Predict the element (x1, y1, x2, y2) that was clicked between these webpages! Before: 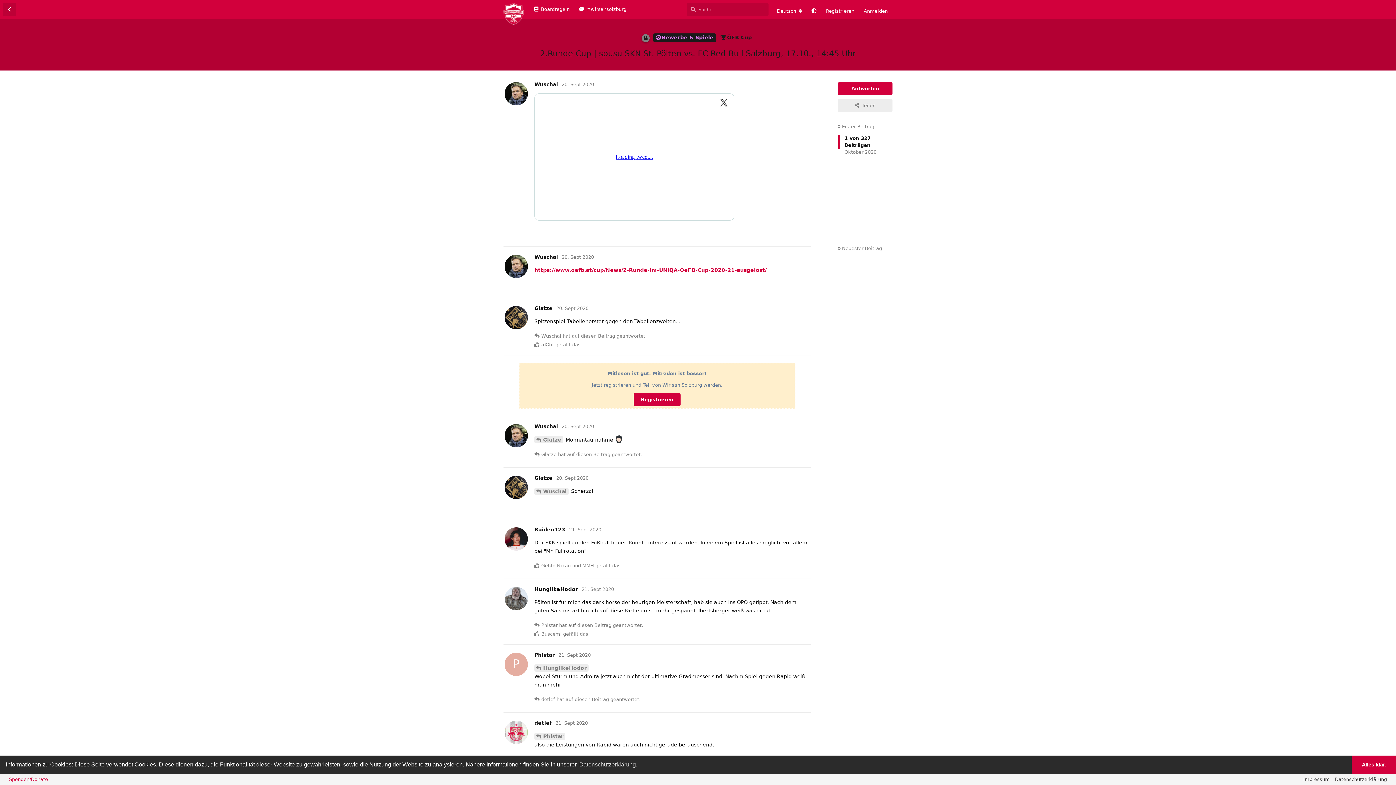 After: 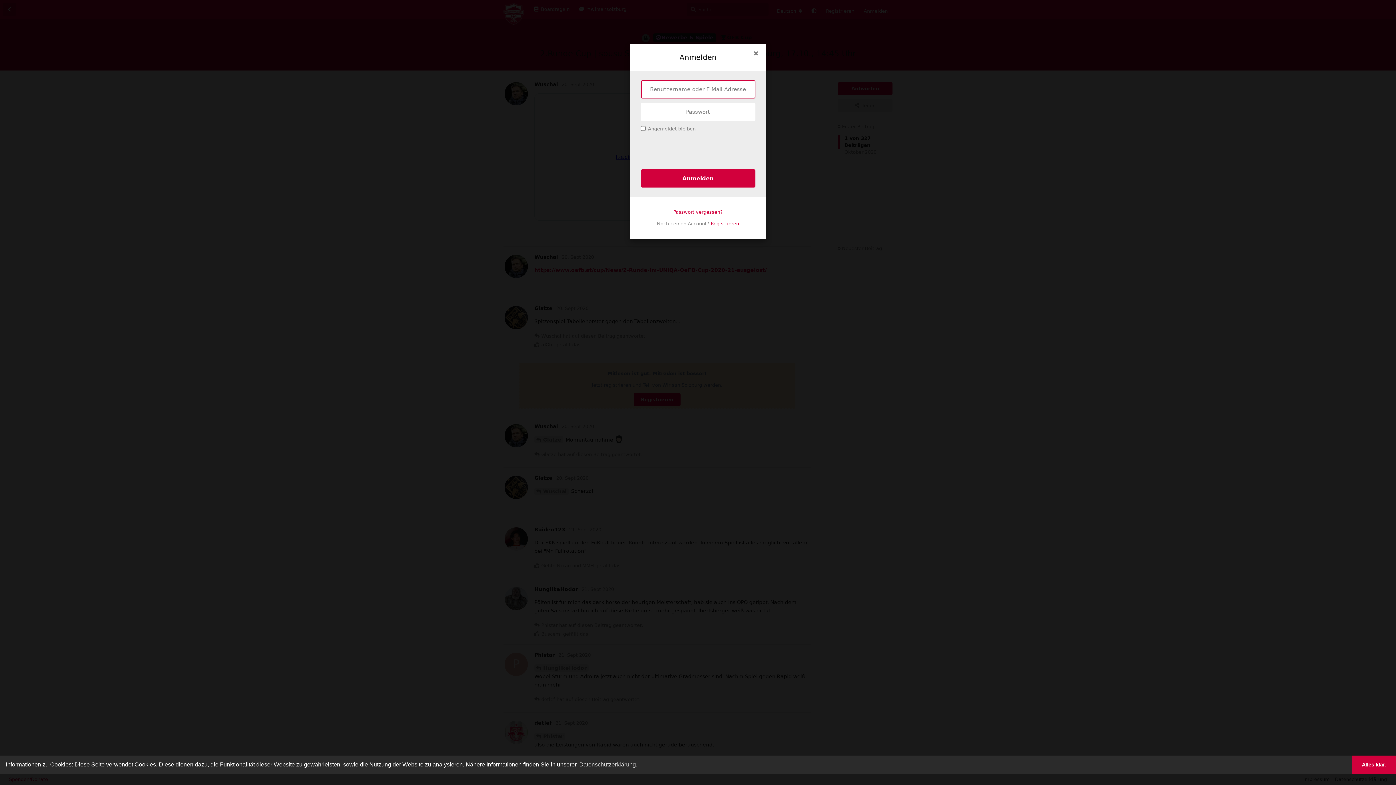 Action: bbox: (777, 692, 810, 705) label: Antworten